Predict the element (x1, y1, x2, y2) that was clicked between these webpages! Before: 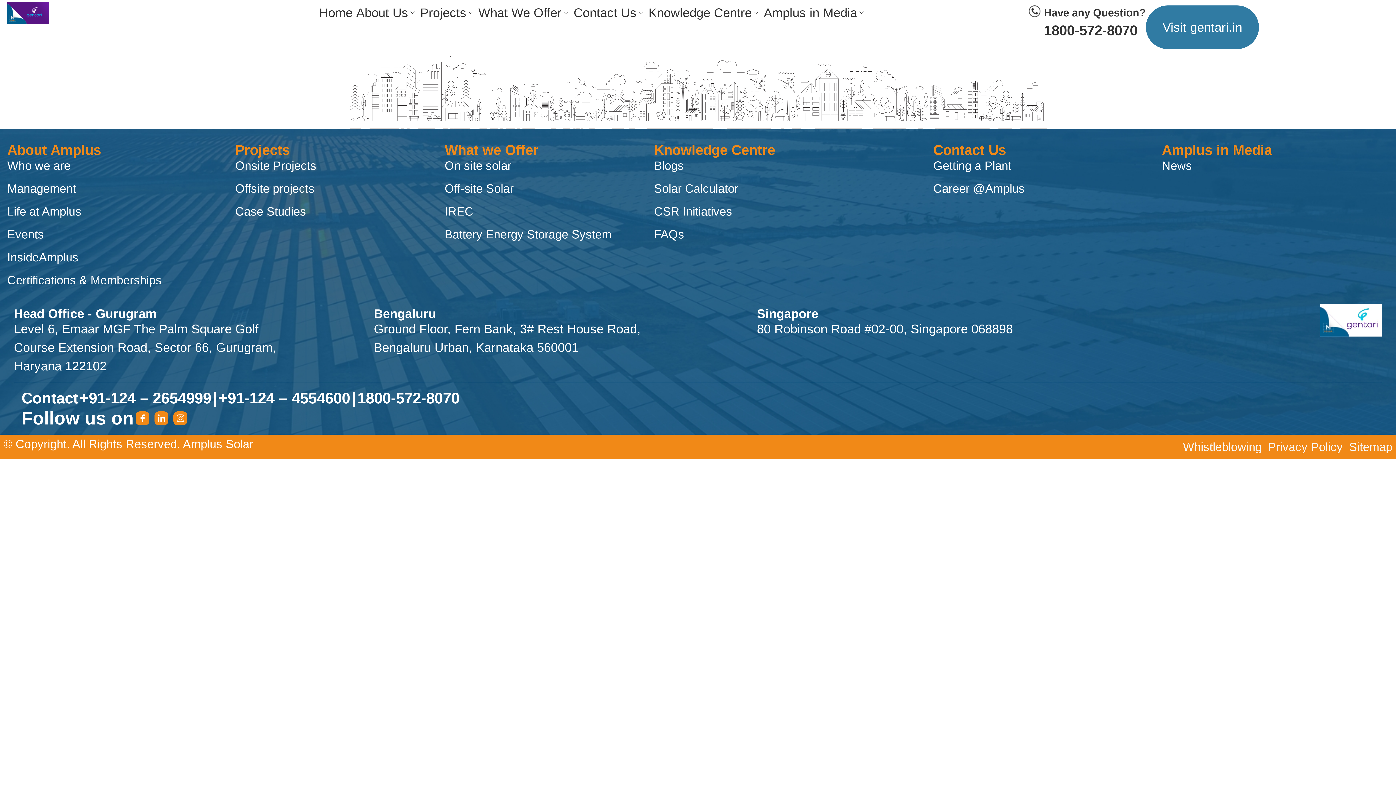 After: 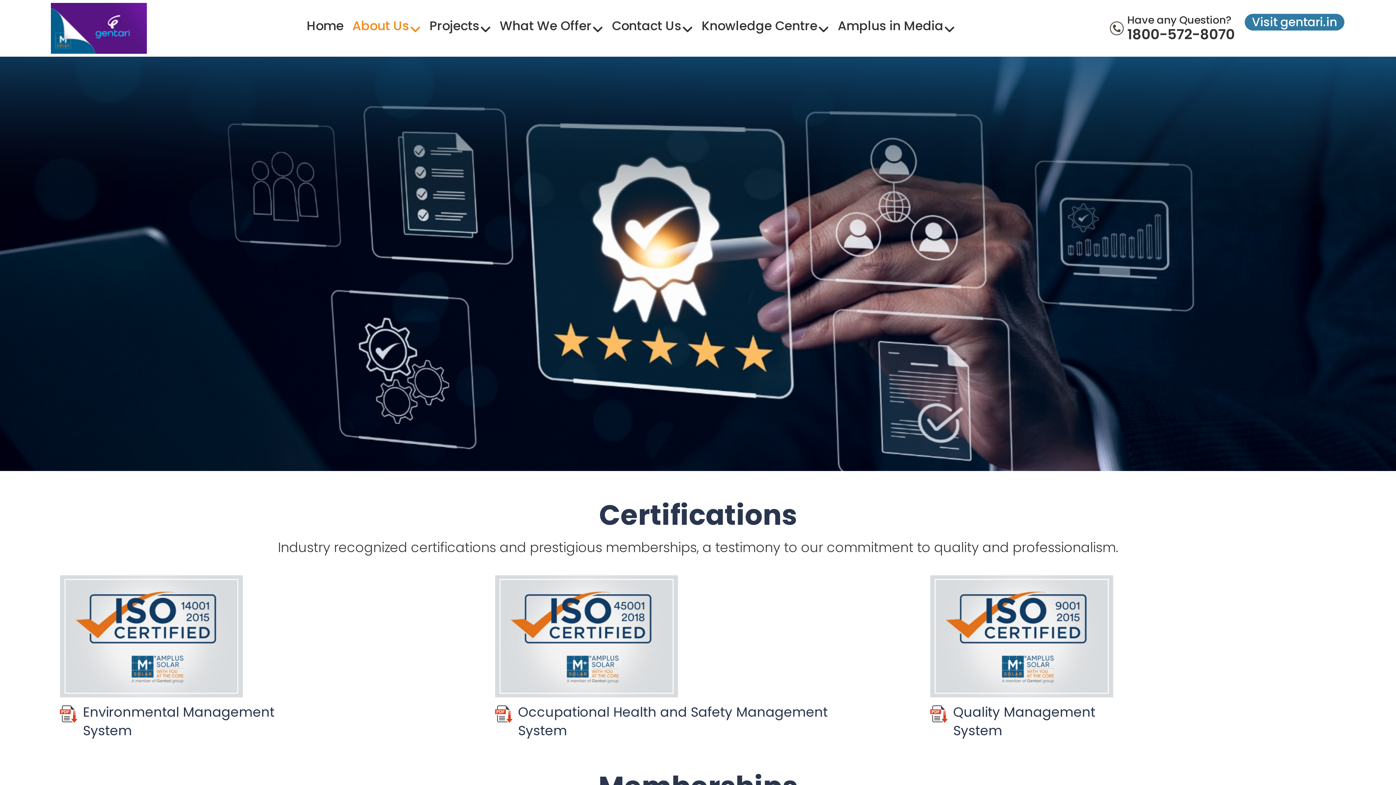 Action: label: Certifications & Memberships bbox: (7, 271, 228, 289)